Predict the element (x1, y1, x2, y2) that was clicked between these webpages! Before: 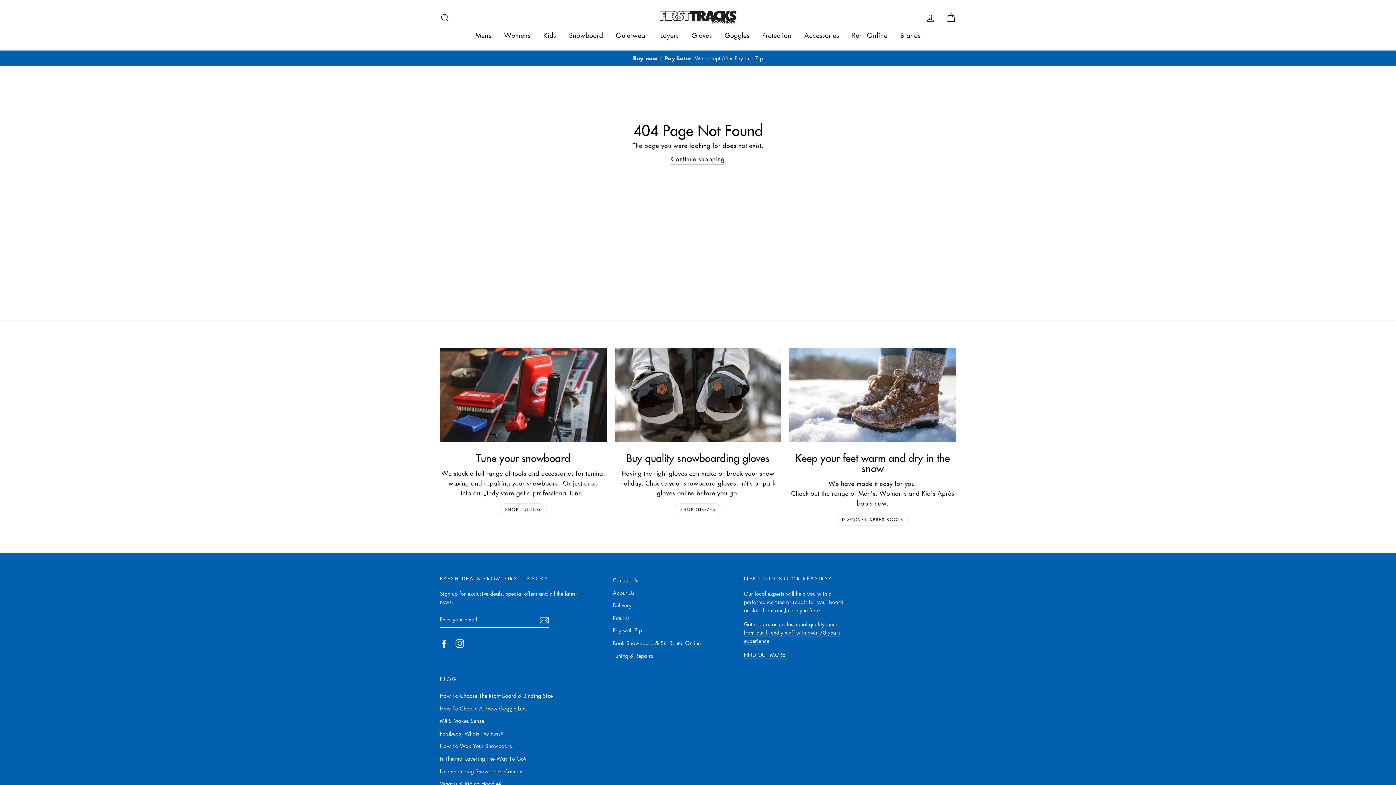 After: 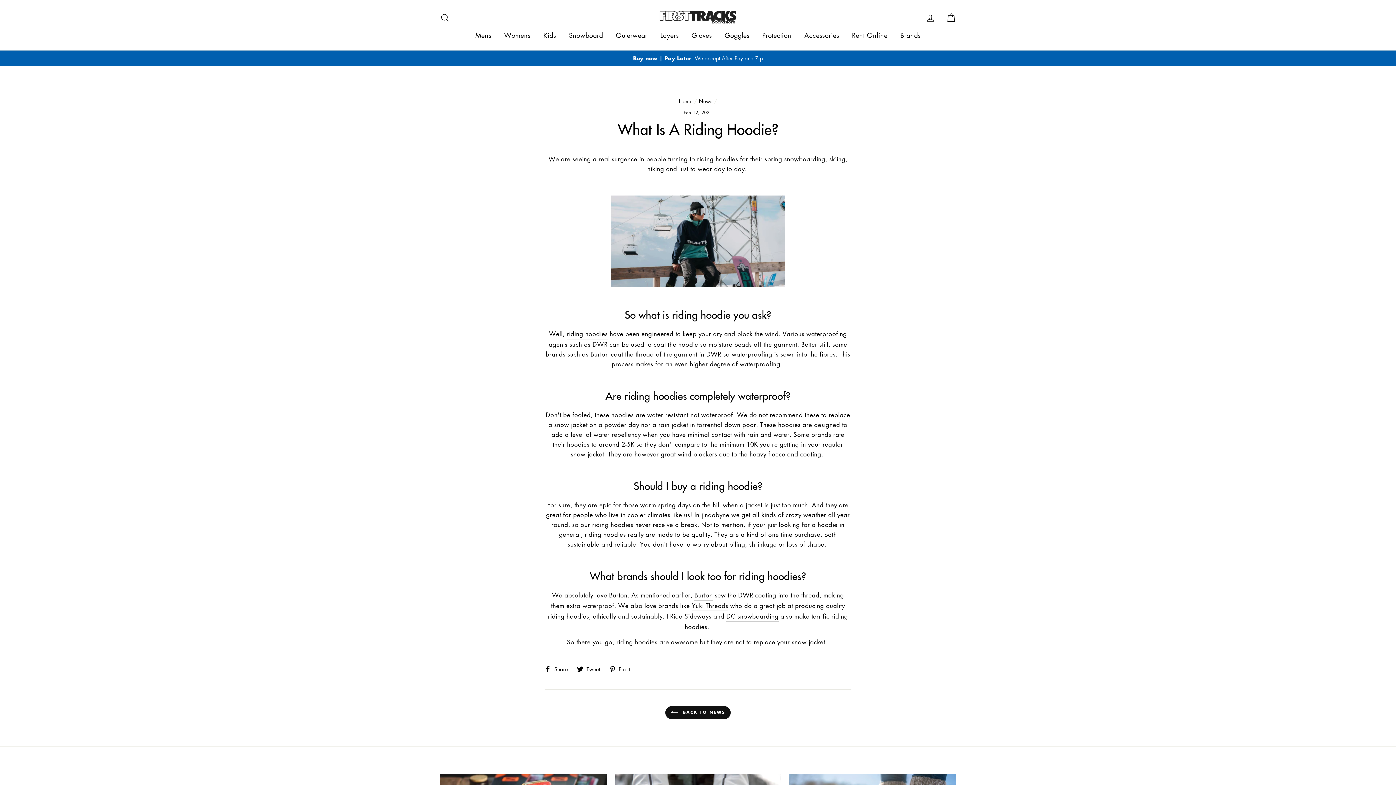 Action: bbox: (440, 778, 501, 789) label: What Is A Riding Hoodie?